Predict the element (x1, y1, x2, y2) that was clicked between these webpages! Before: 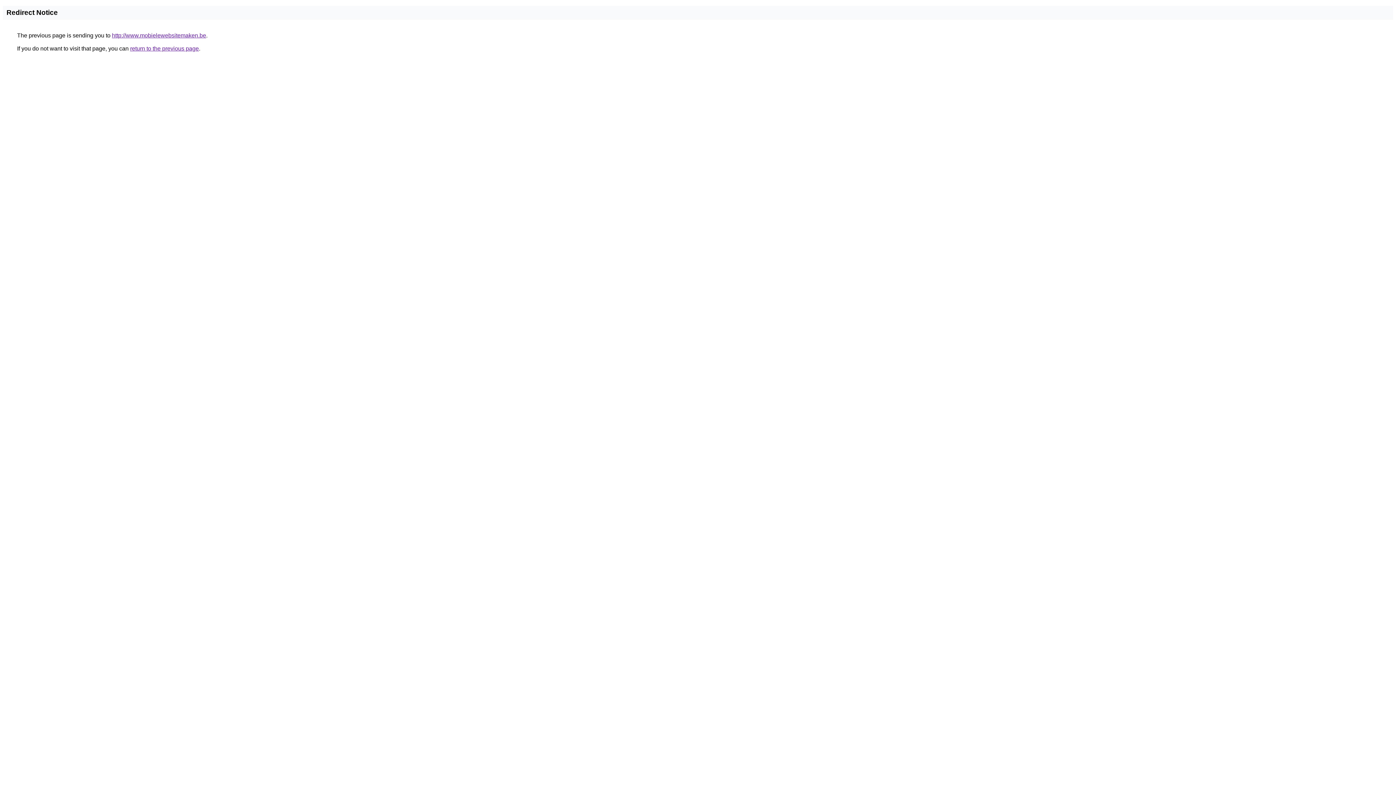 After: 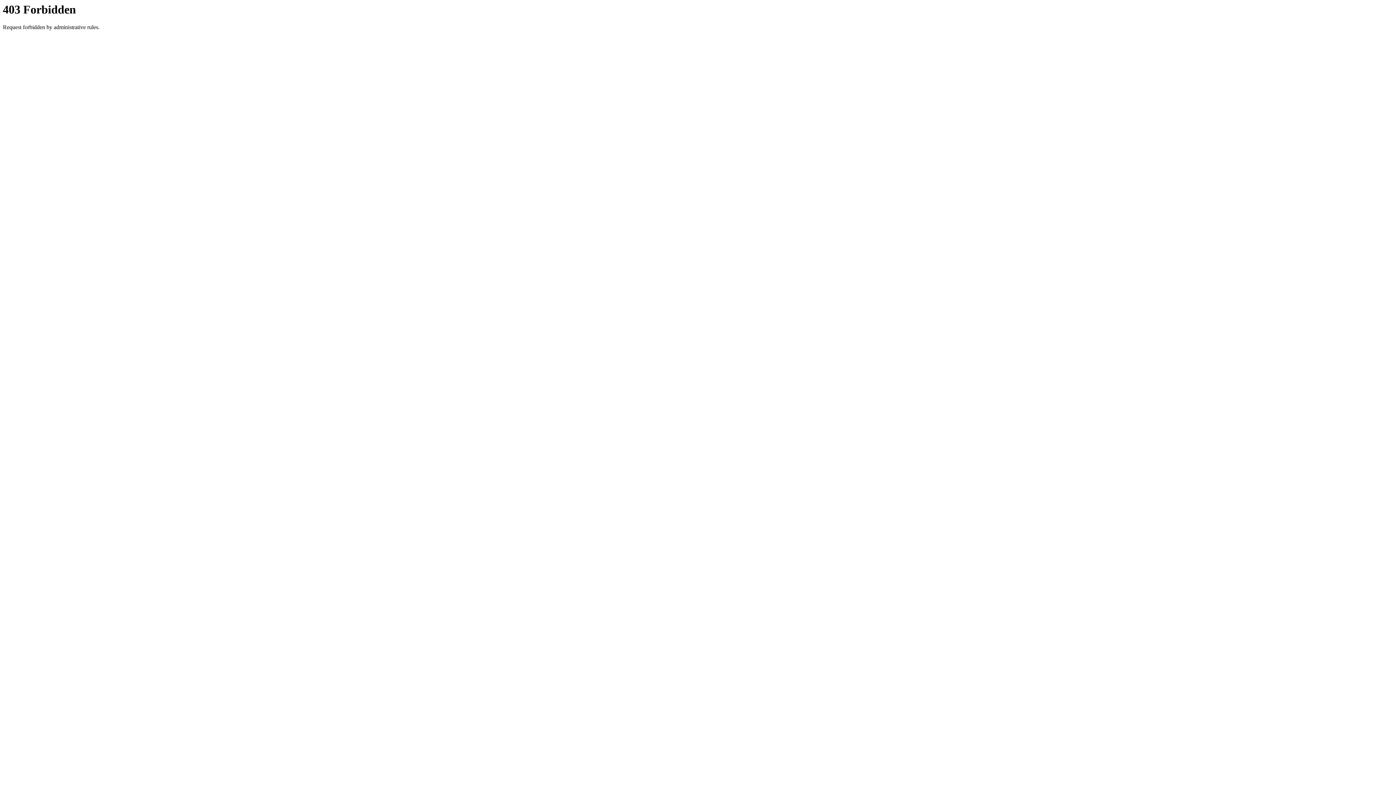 Action: label: http://www.mobielewebsitemaken.be bbox: (112, 32, 206, 38)